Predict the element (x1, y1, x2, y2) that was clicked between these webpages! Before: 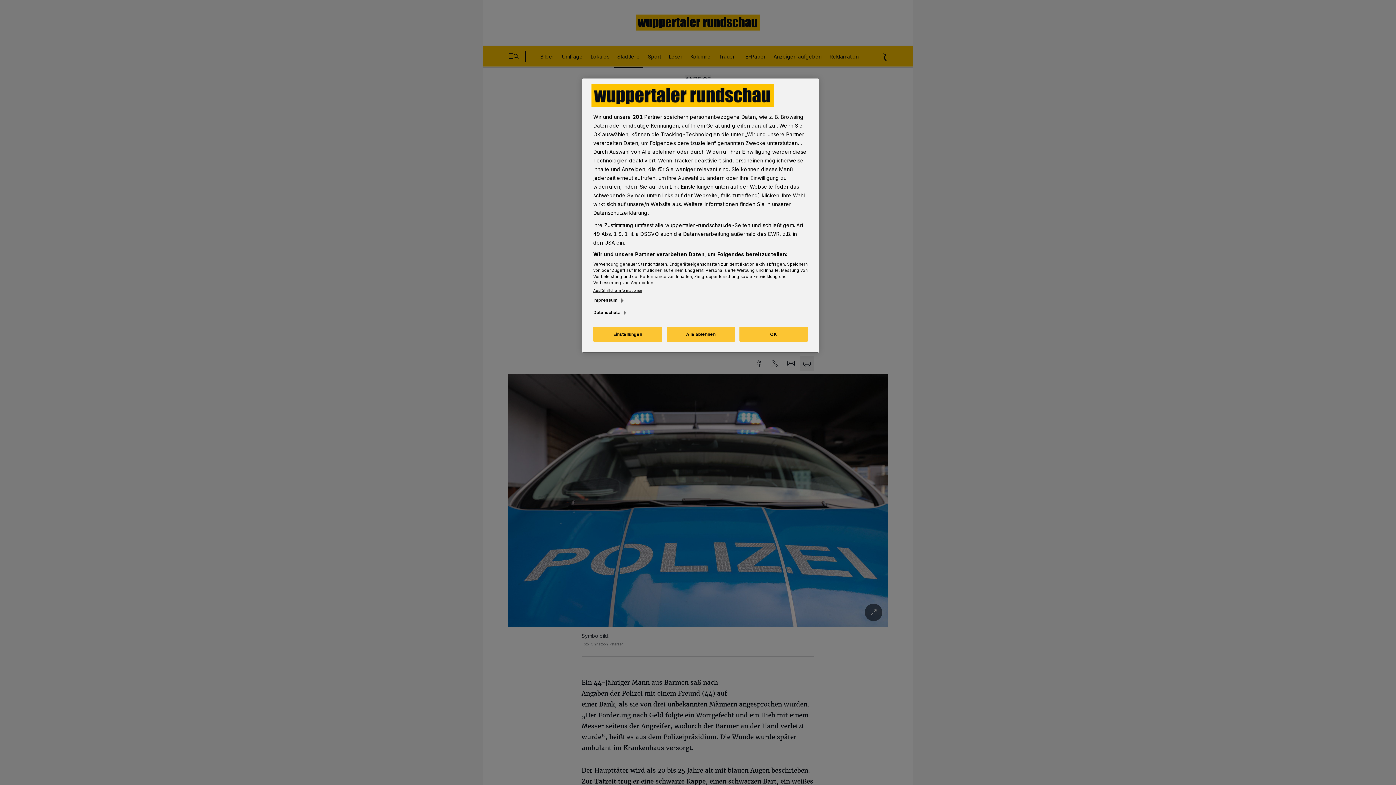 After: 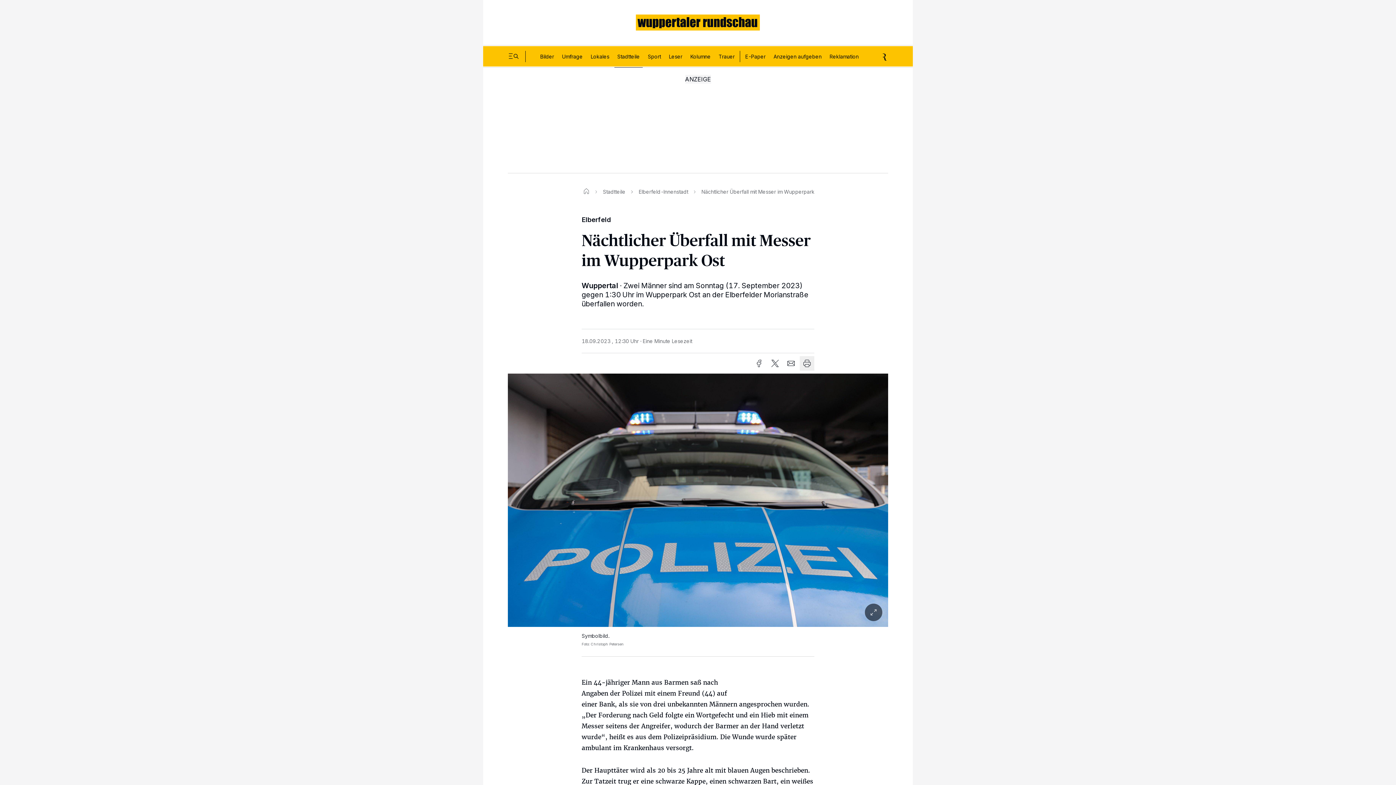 Action: bbox: (739, 326, 808, 341) label: OK